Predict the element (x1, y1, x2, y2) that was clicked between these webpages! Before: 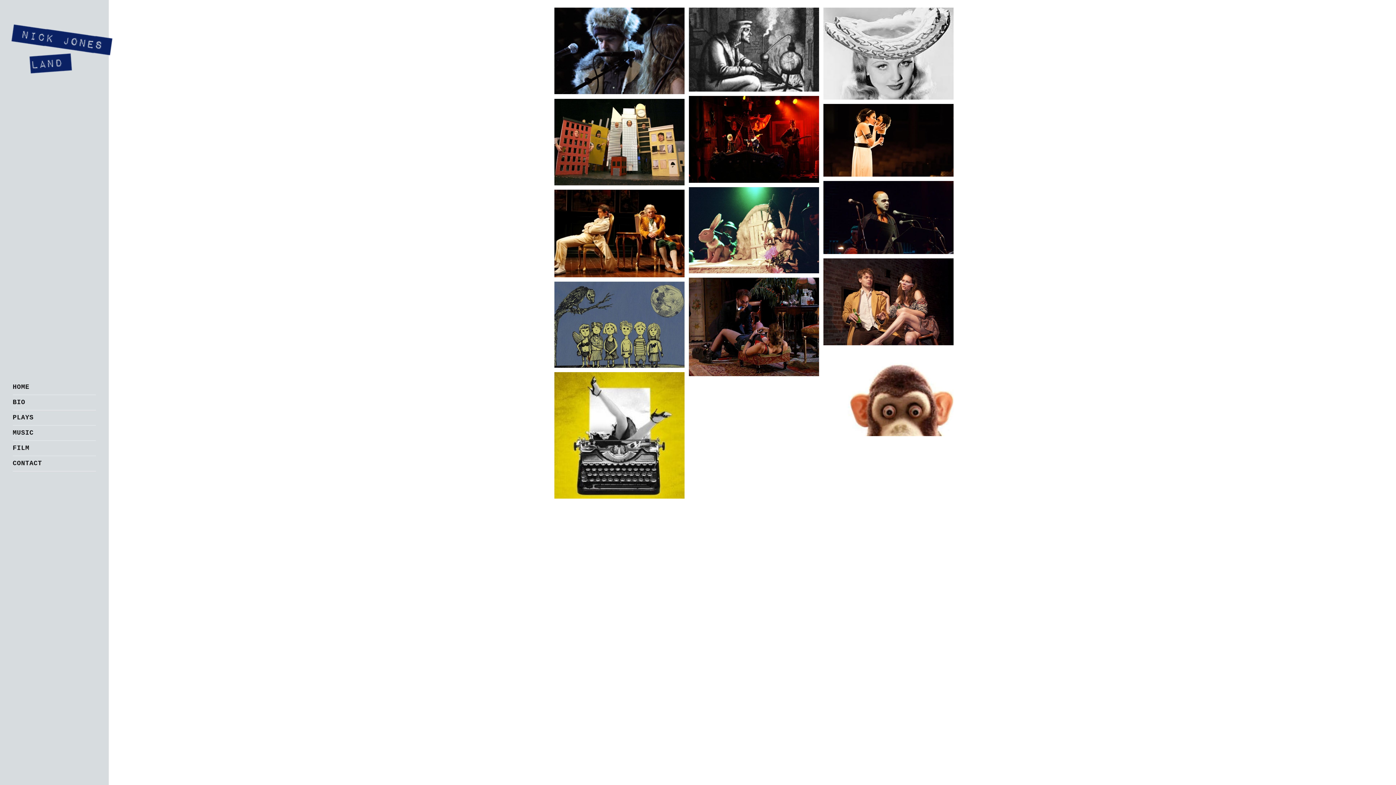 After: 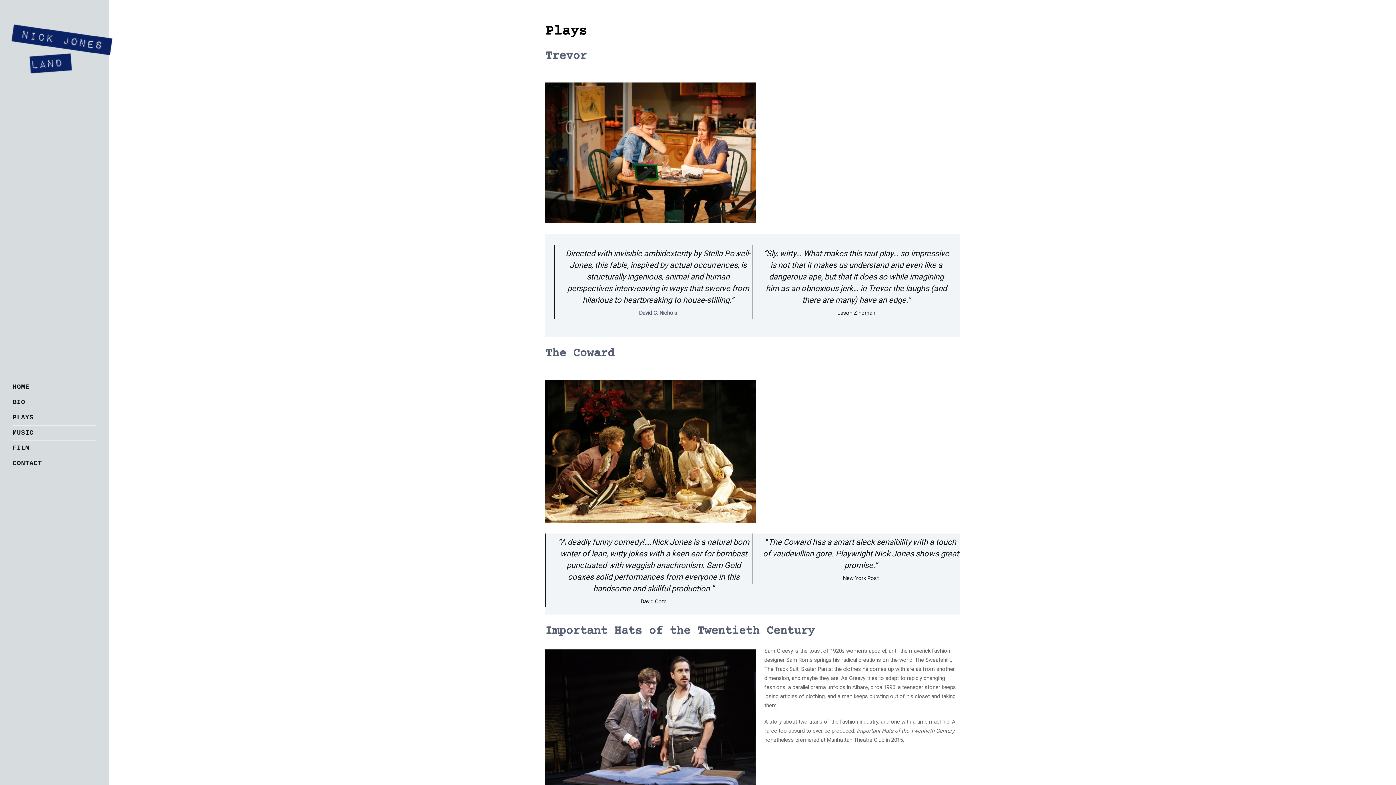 Action: label: PLAYS bbox: (12, 414, 33, 421)